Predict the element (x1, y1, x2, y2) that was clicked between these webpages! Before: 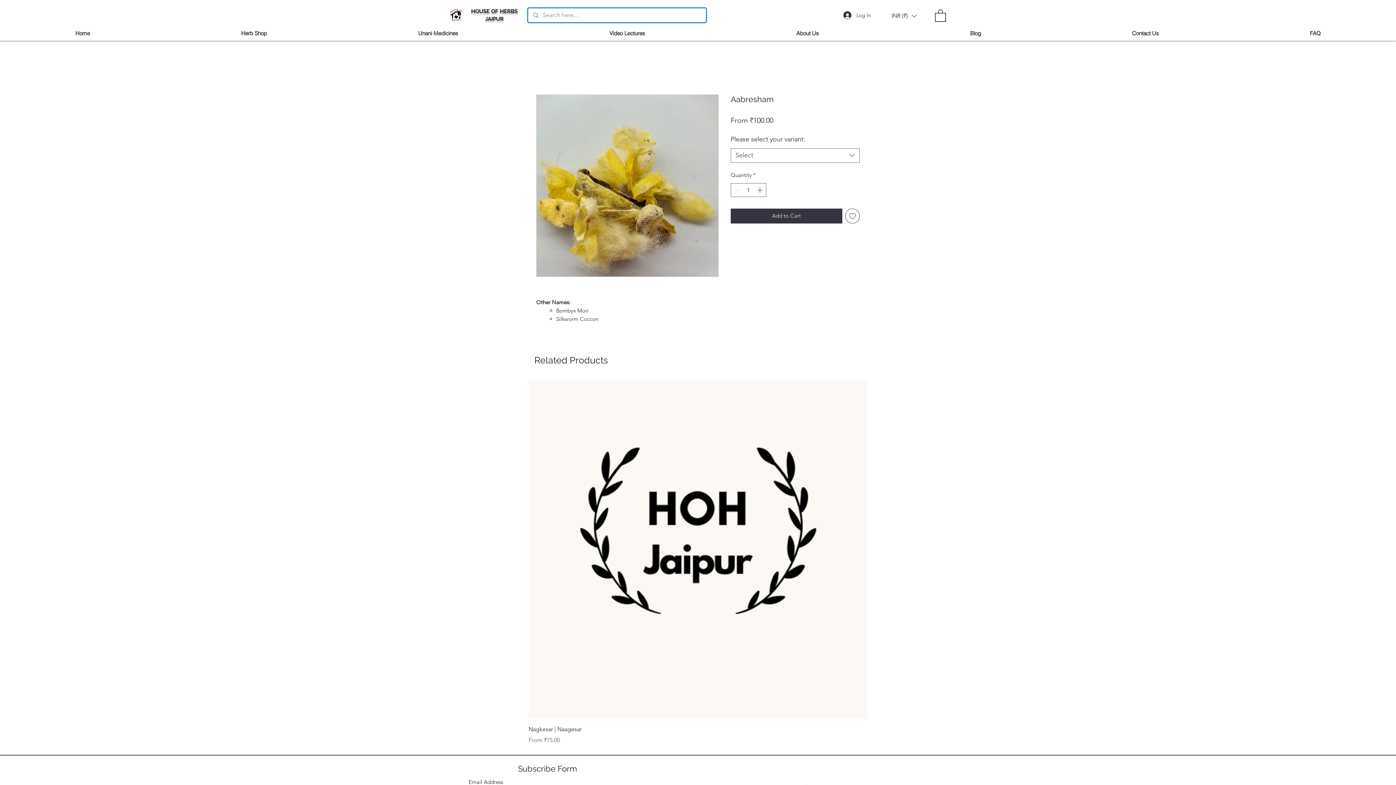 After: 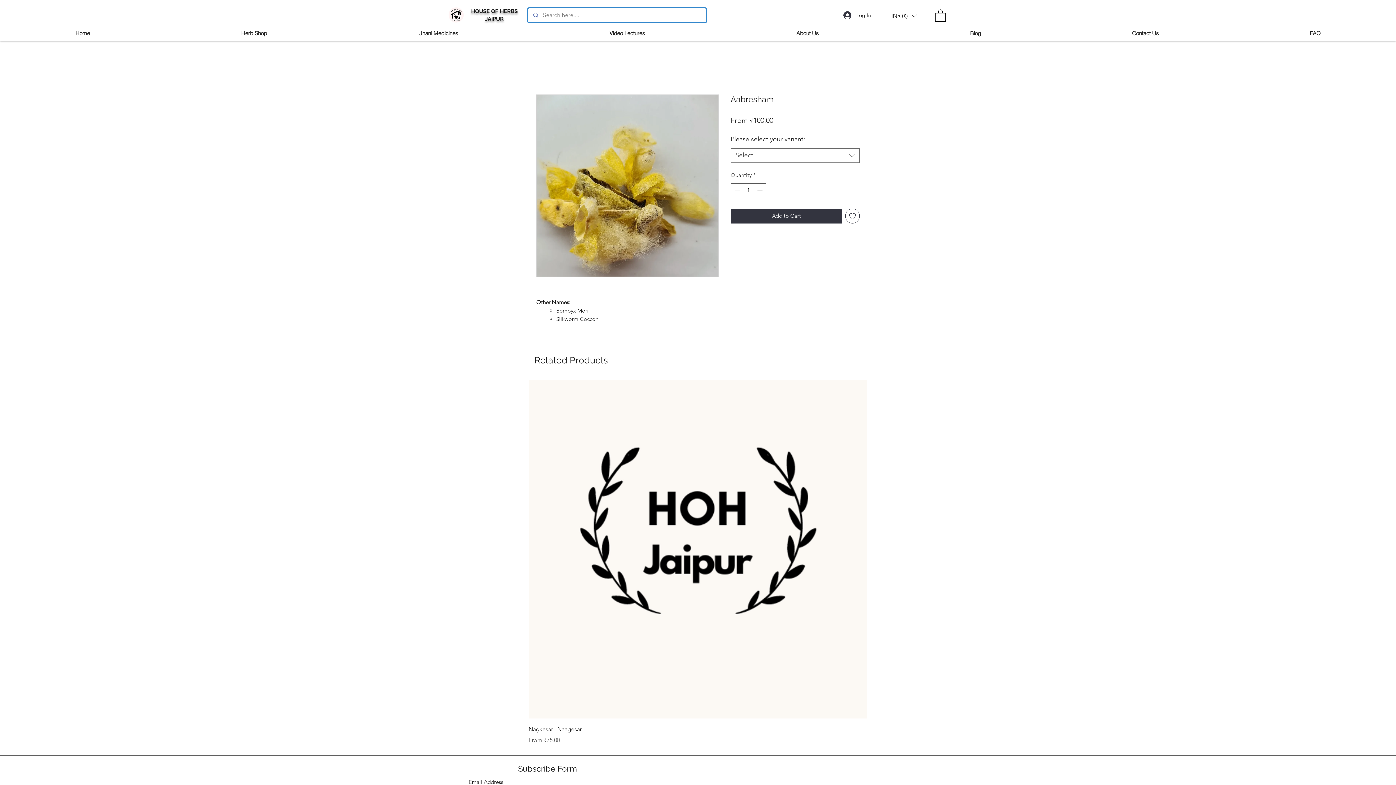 Action: bbox: (755, 183, 765, 196)